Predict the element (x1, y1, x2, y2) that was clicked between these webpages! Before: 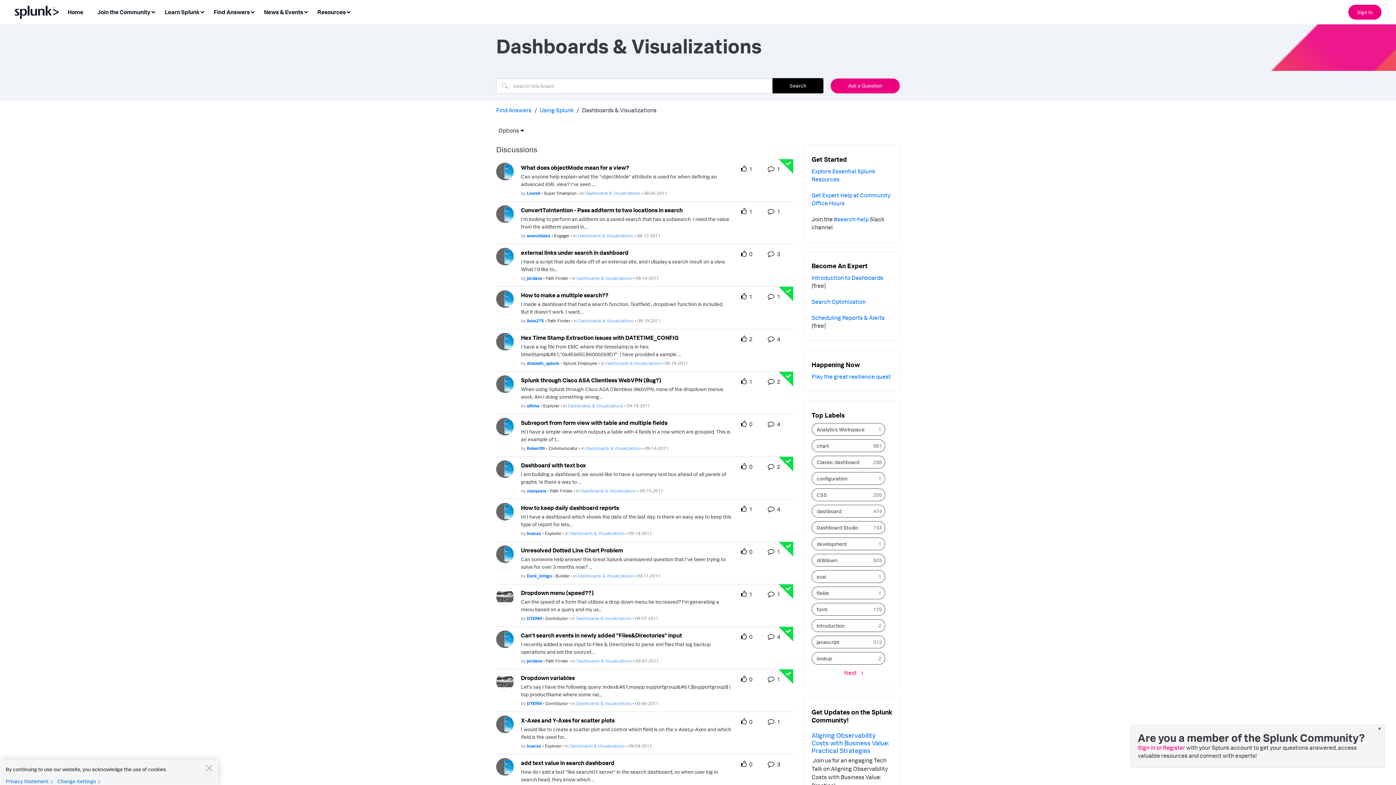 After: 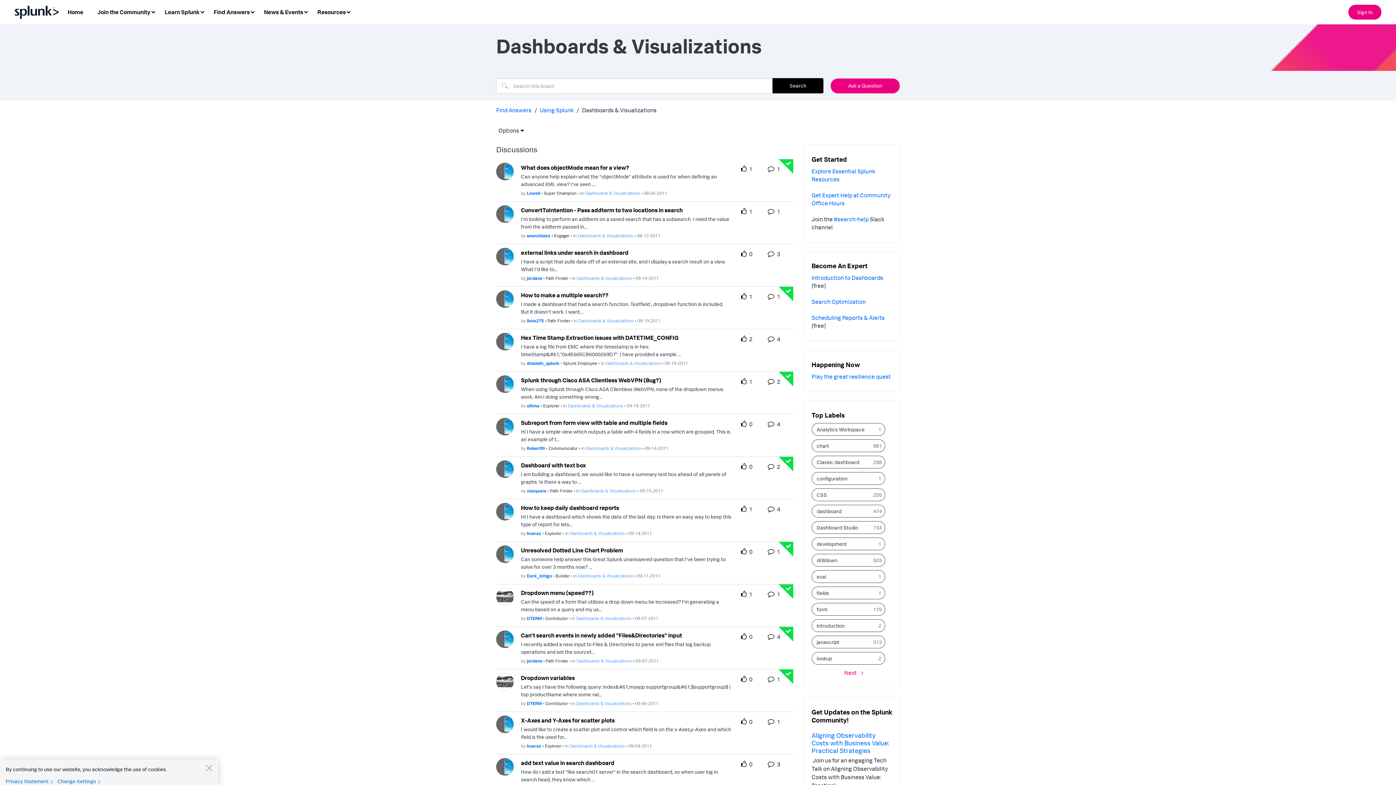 Action: bbox: (1378, 724, 1381, 732) label: ×